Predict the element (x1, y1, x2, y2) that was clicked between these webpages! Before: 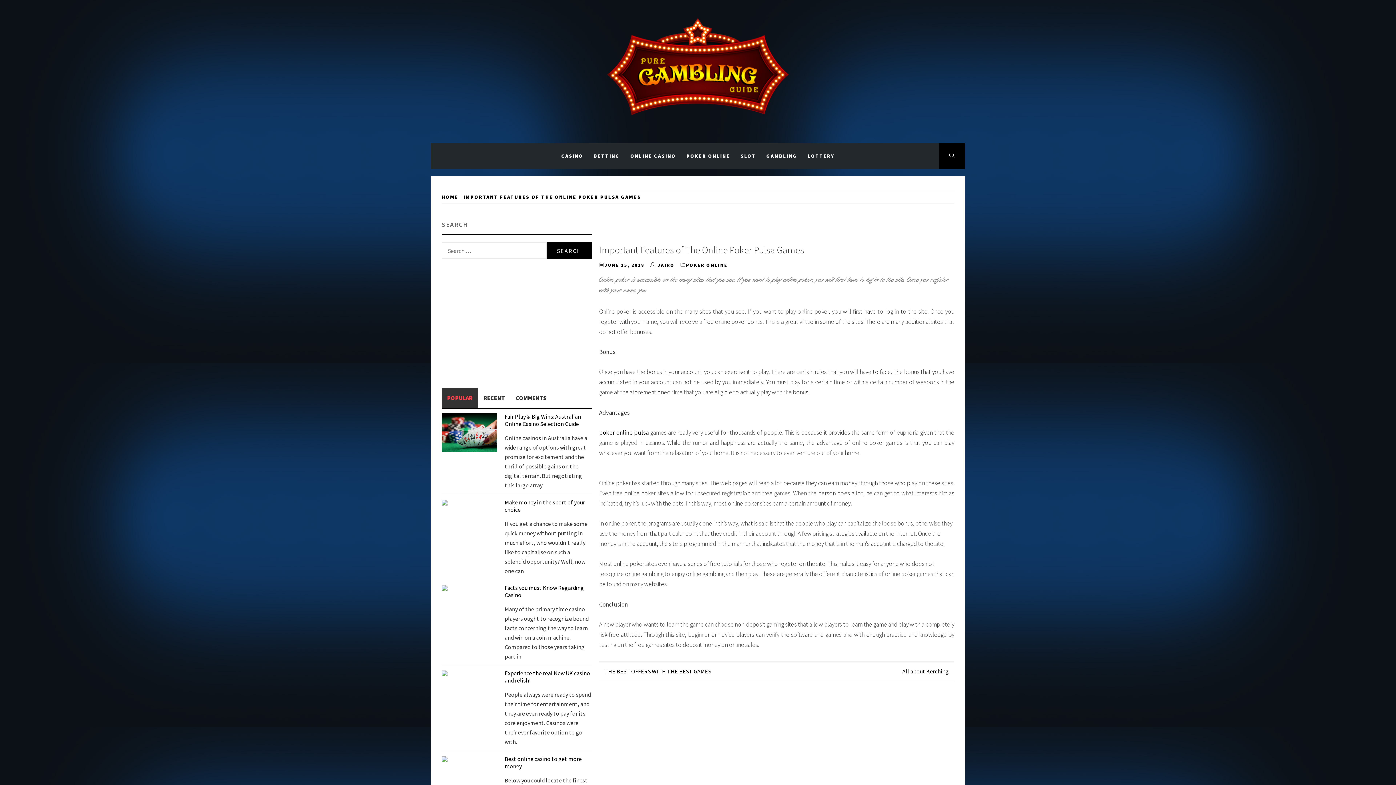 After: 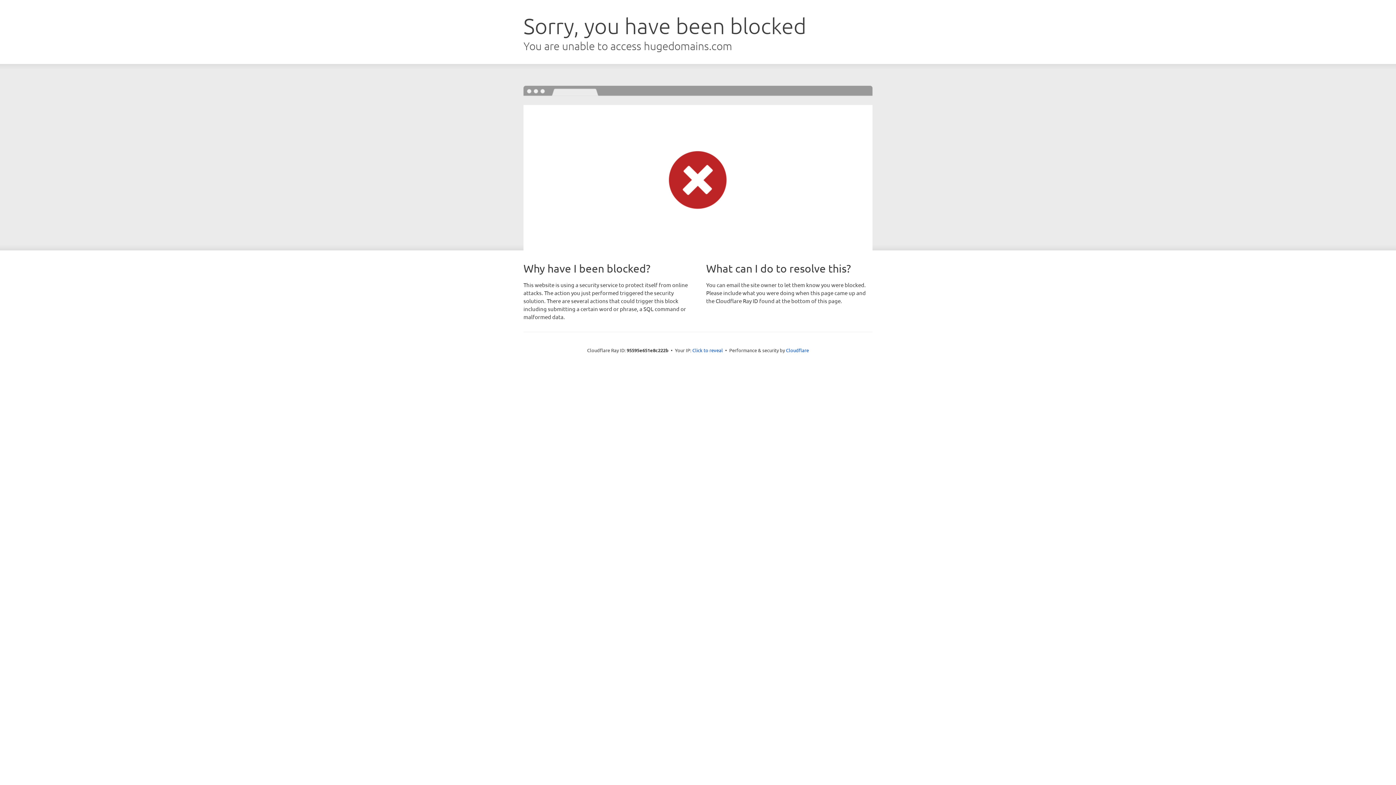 Action: label: poker online pulsa bbox: (599, 428, 648, 436)